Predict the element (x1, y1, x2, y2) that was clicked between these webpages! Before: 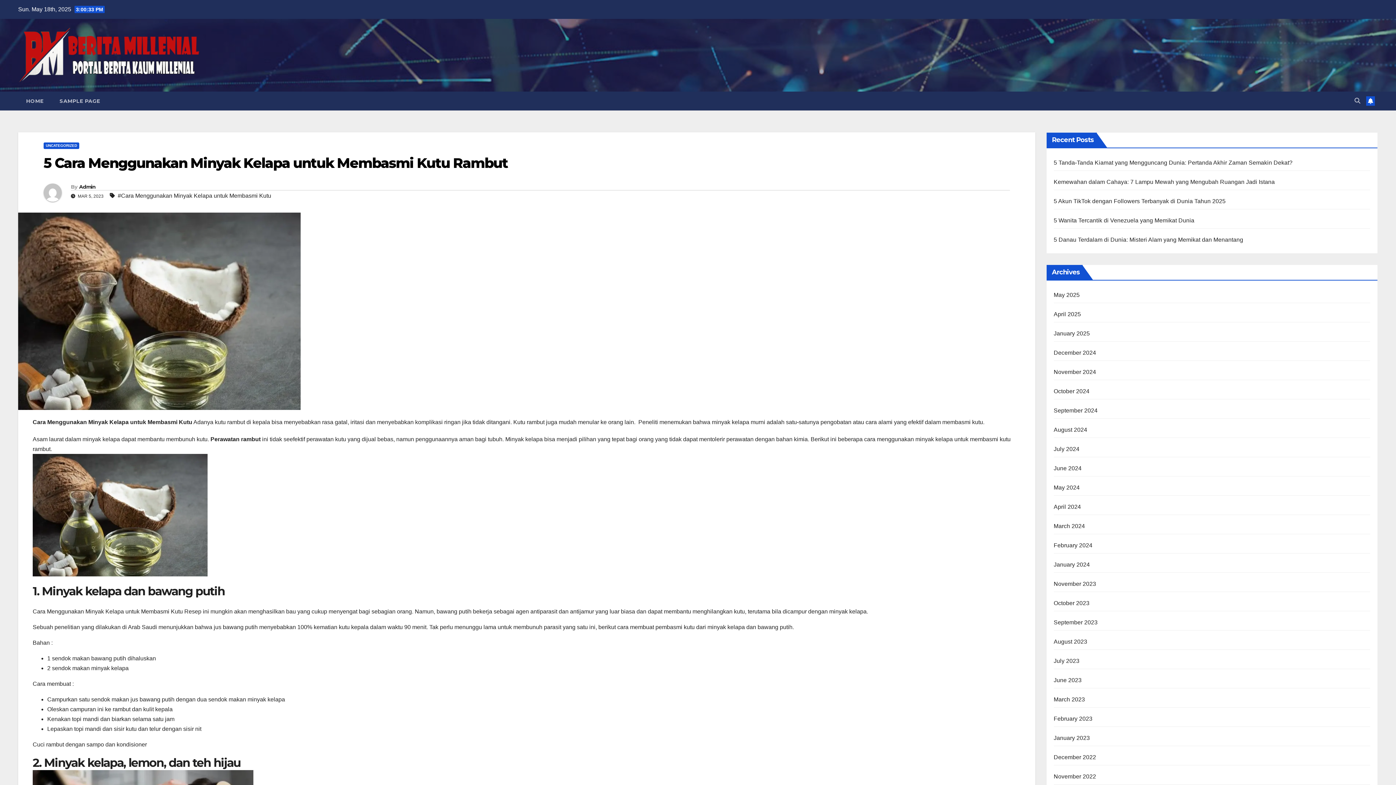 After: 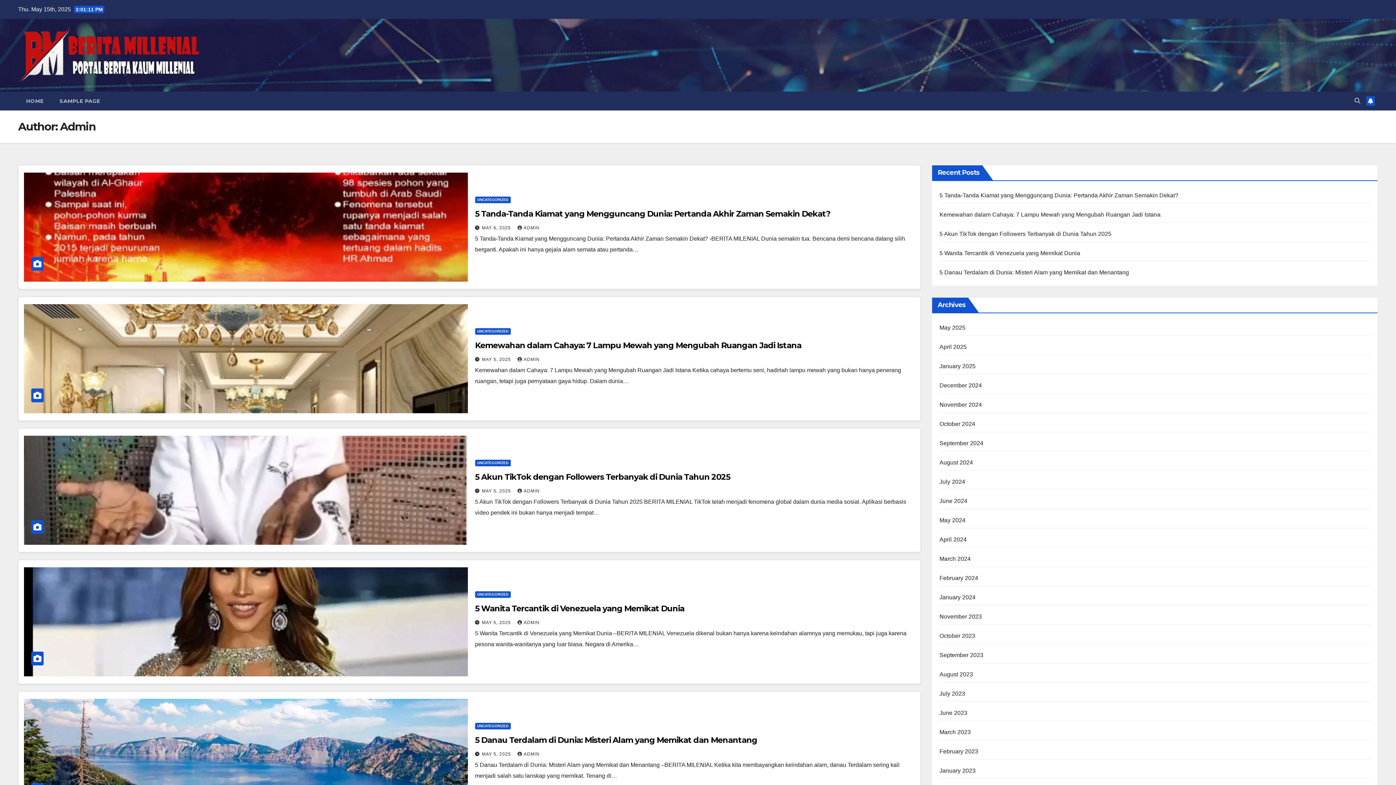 Action: bbox: (79, 183, 95, 190) label: Admin